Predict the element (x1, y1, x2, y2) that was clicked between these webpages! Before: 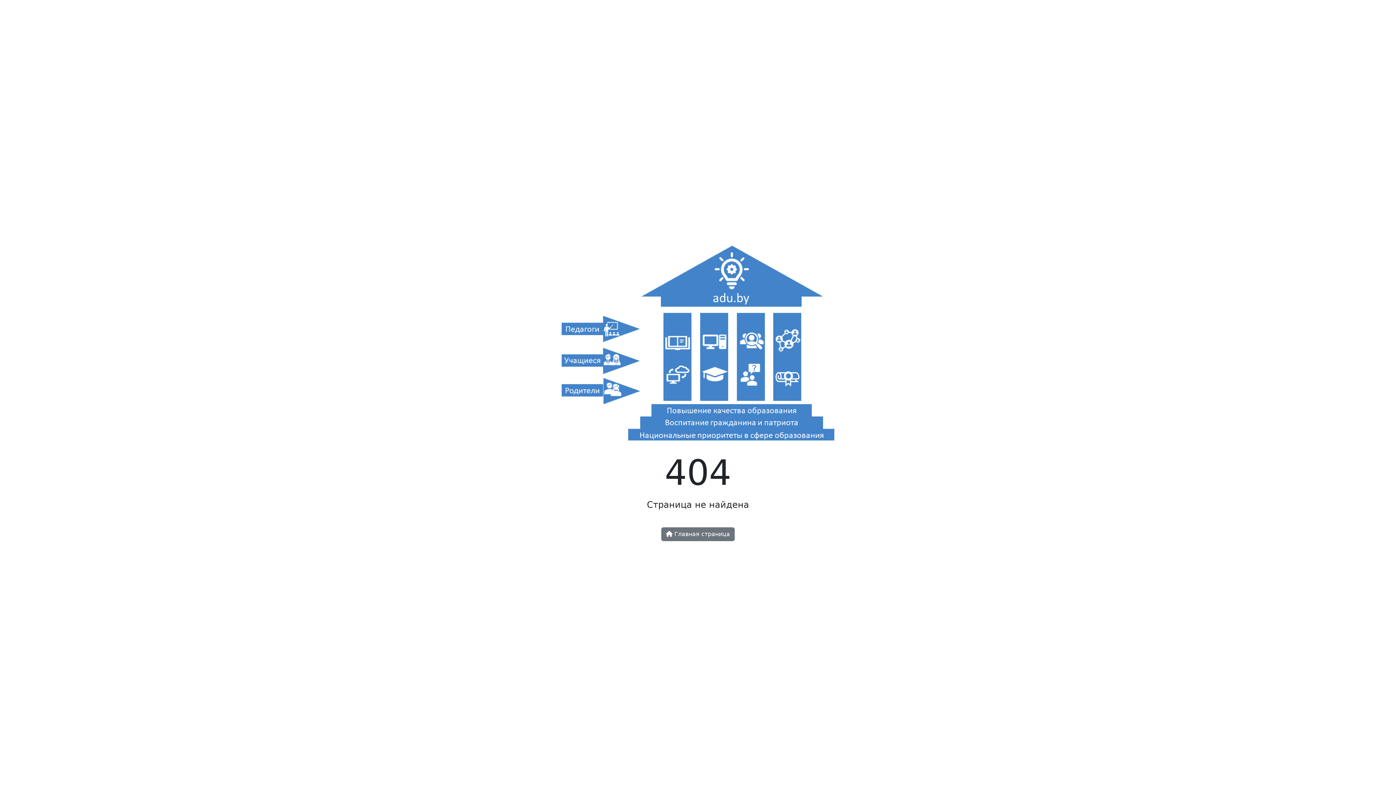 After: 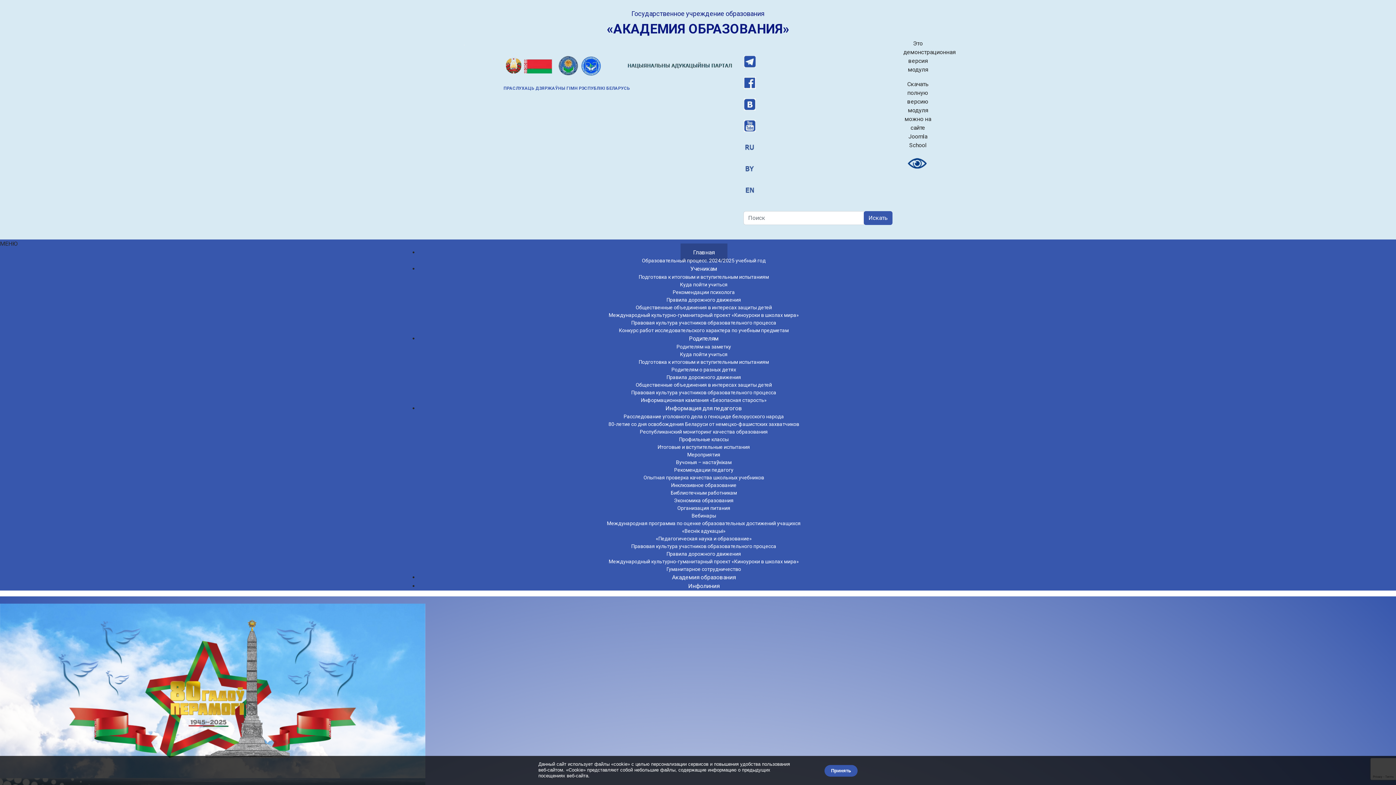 Action: bbox: (561, 344, 834, 351)